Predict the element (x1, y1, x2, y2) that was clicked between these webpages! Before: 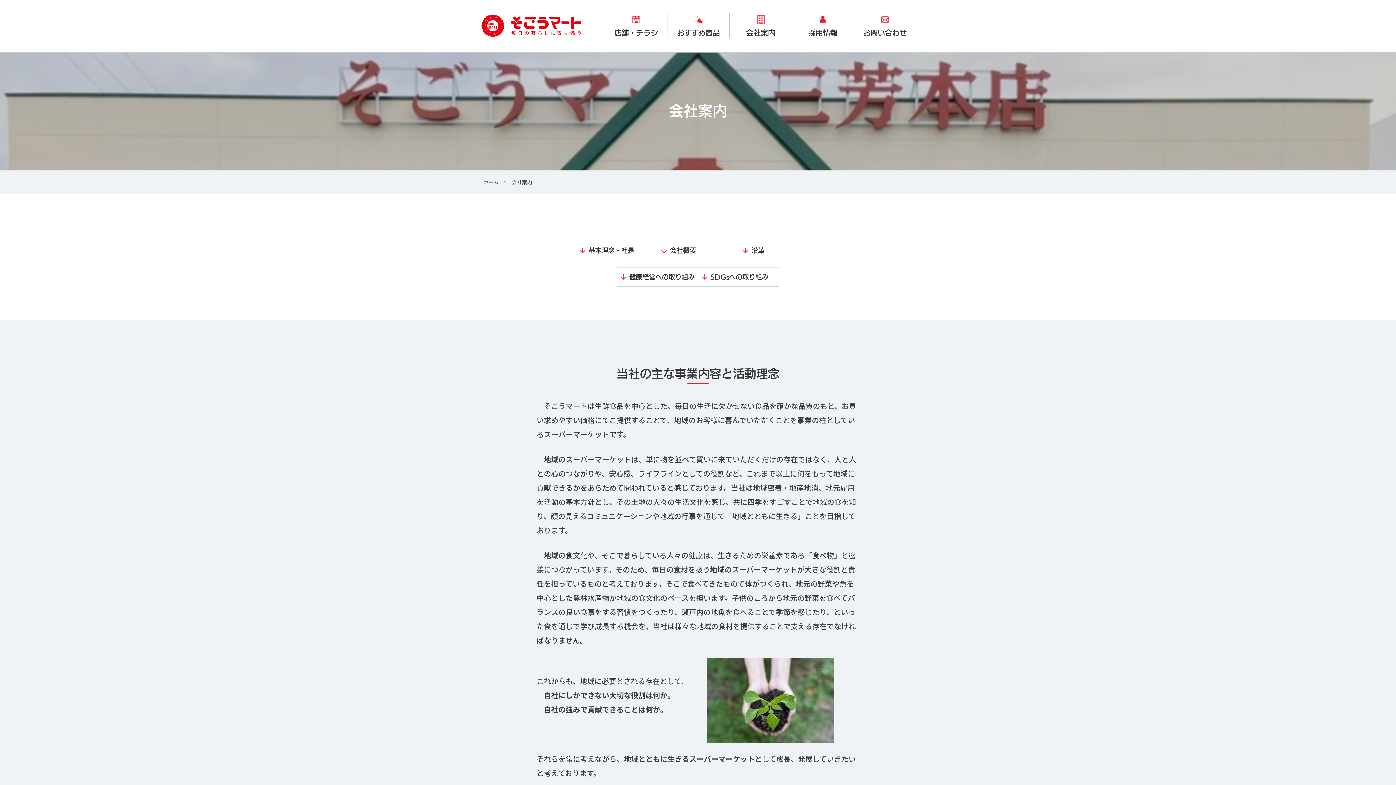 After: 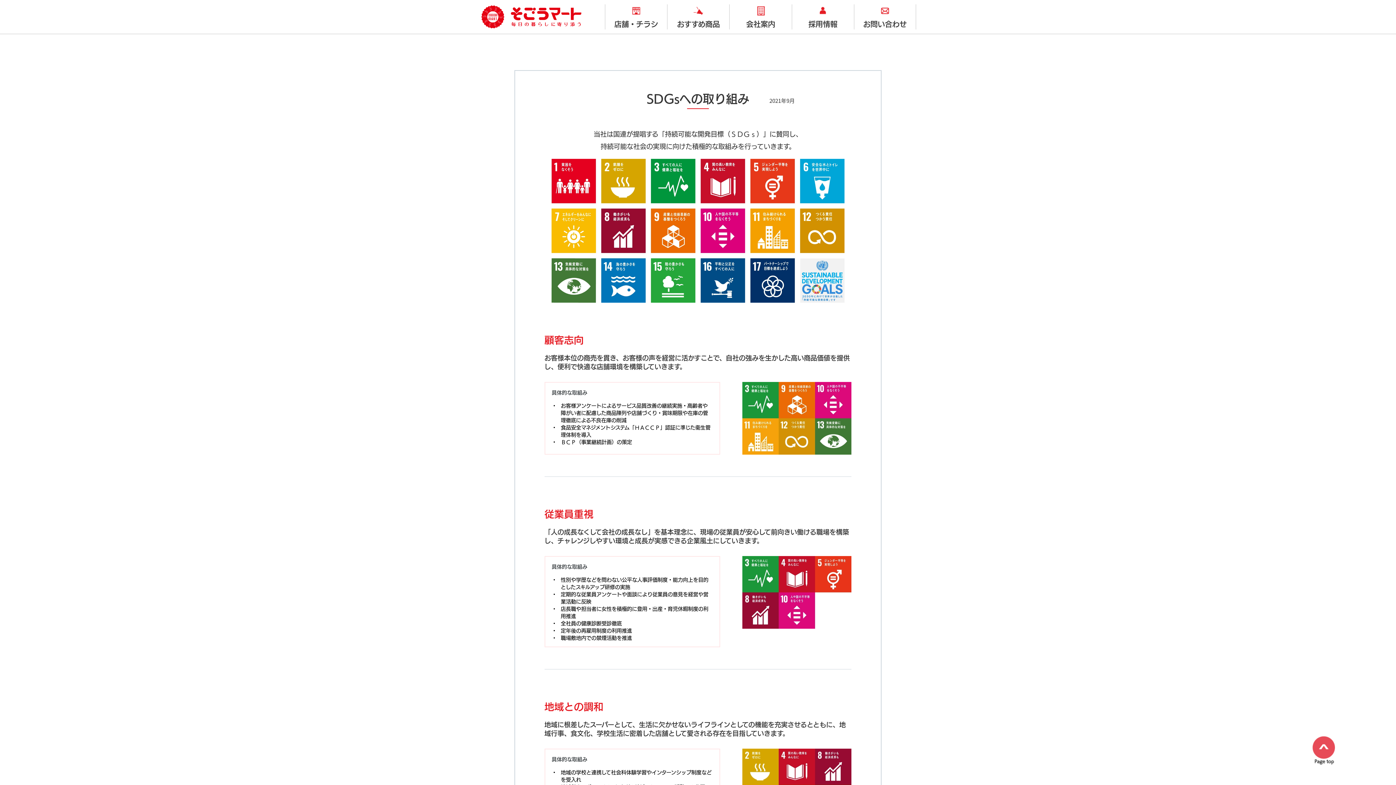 Action: bbox: (698, 267, 779, 286) label: SDGsへの取り組み